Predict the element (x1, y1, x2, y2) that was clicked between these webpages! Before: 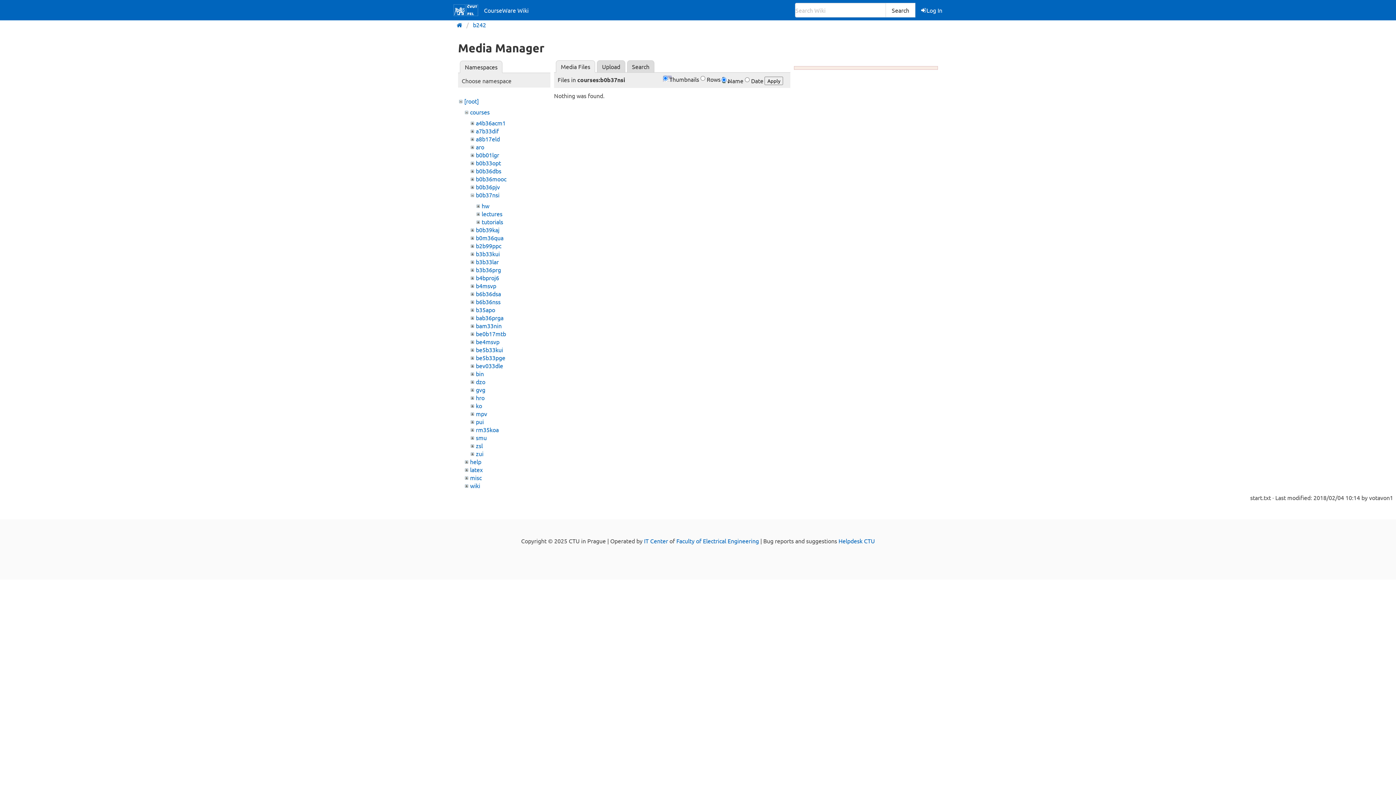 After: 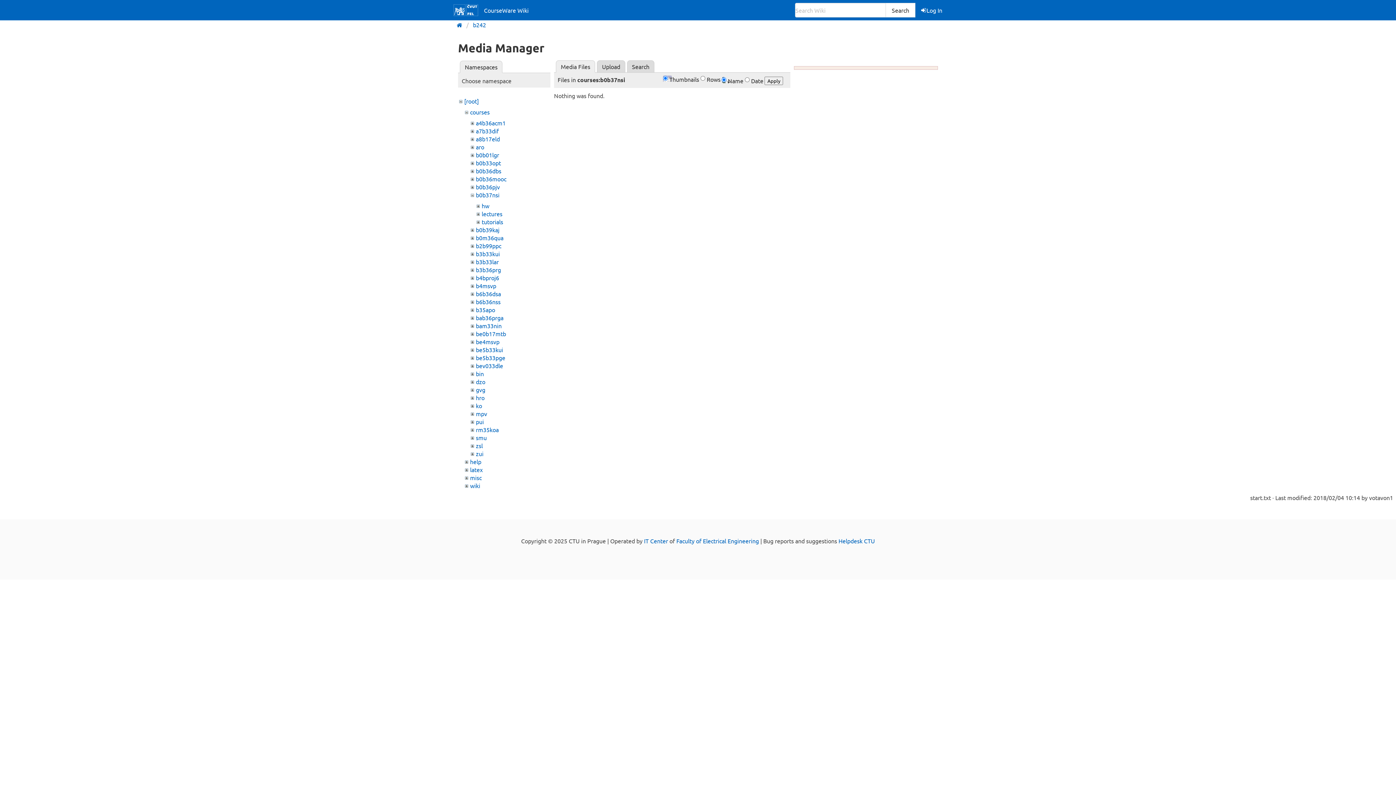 Action: label: b0b37nsi bbox: (475, 191, 499, 198)